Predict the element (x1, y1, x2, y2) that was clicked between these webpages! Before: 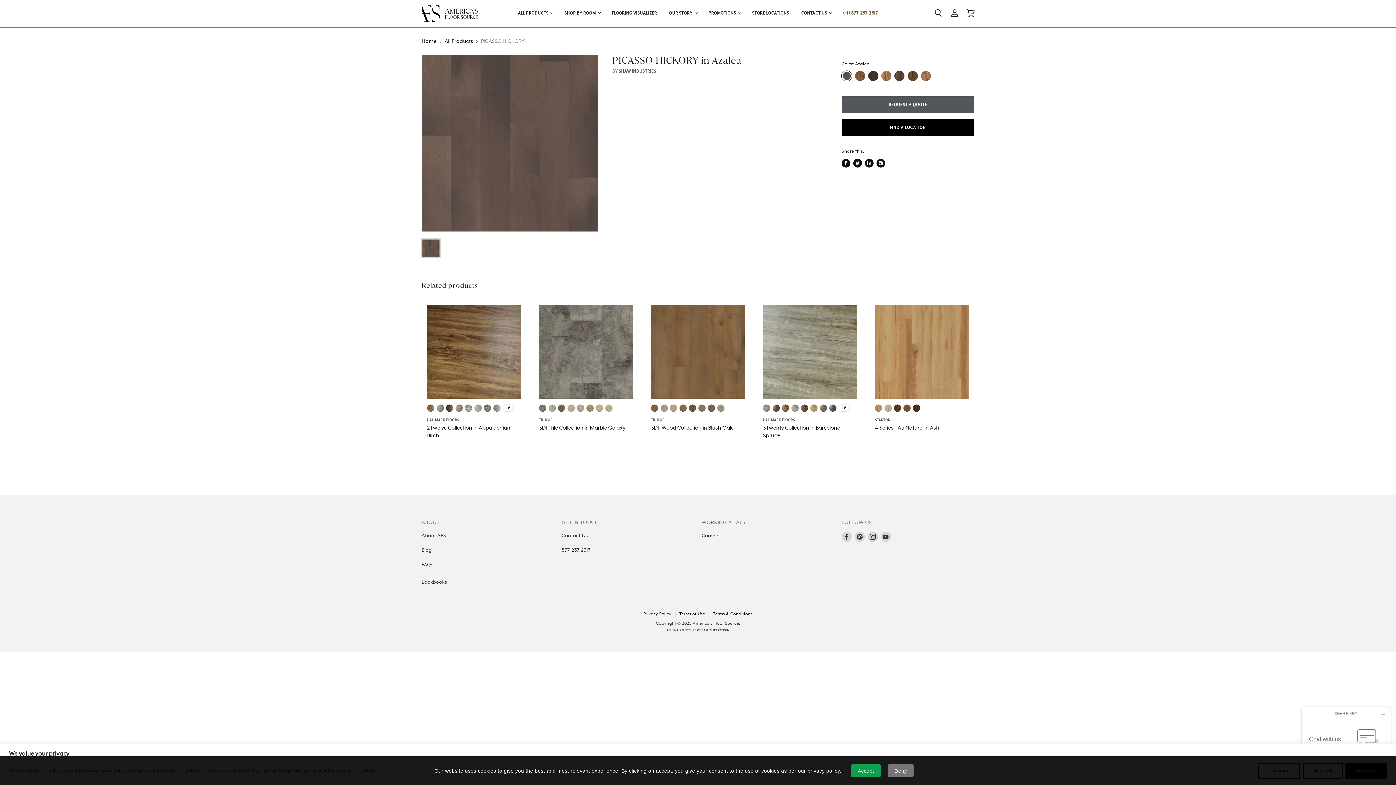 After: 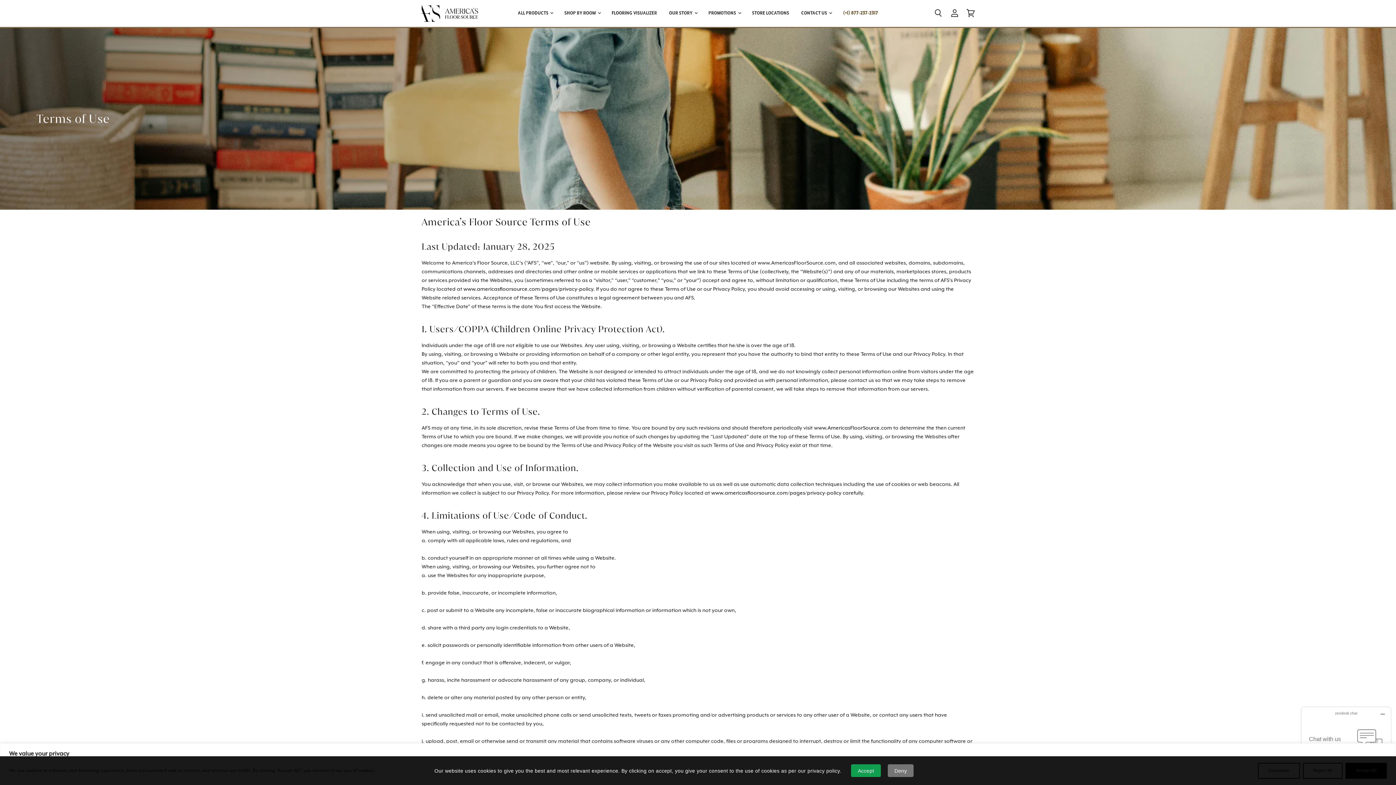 Action: label: Terms & Conditions bbox: (713, 612, 752, 616)